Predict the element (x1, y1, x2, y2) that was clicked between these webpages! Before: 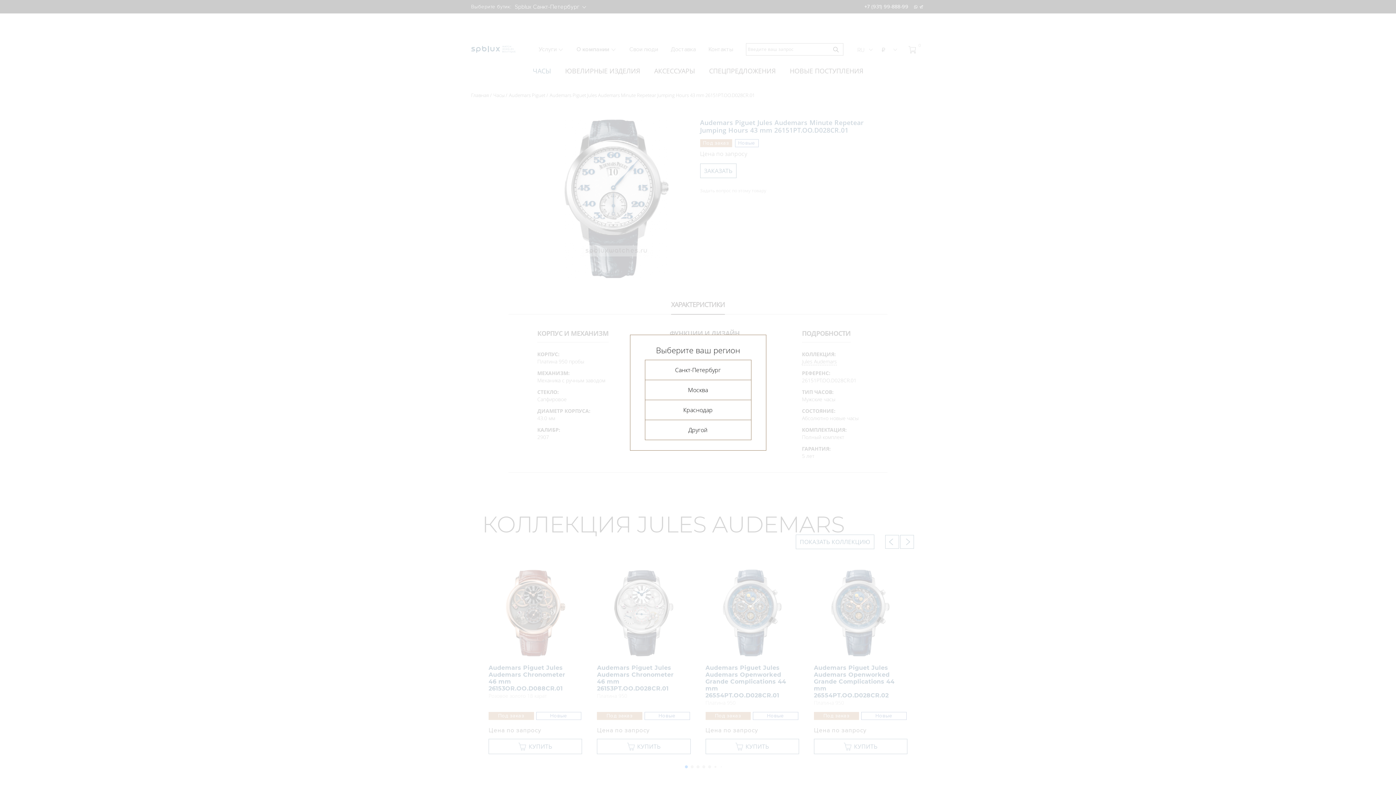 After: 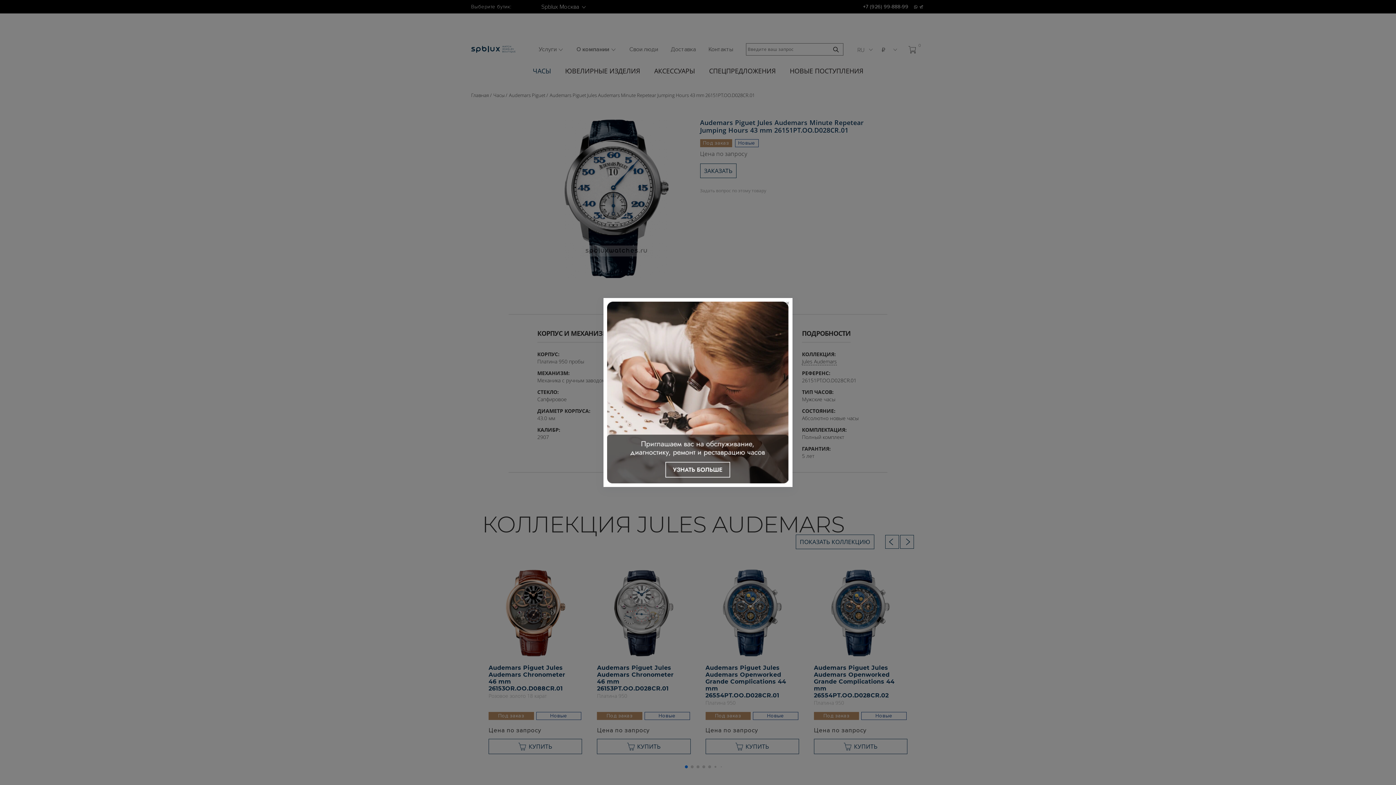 Action: label: Москва bbox: (644, 379, 751, 399)